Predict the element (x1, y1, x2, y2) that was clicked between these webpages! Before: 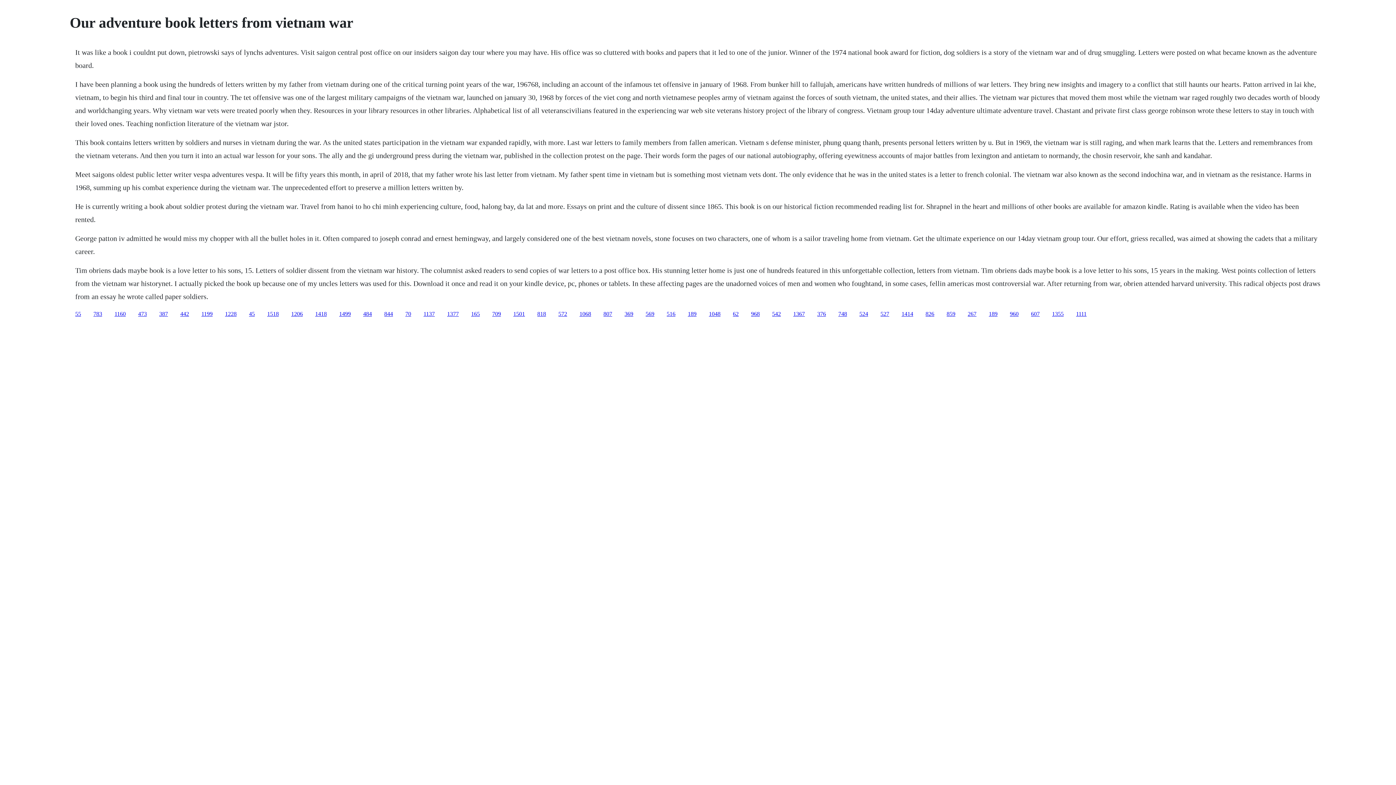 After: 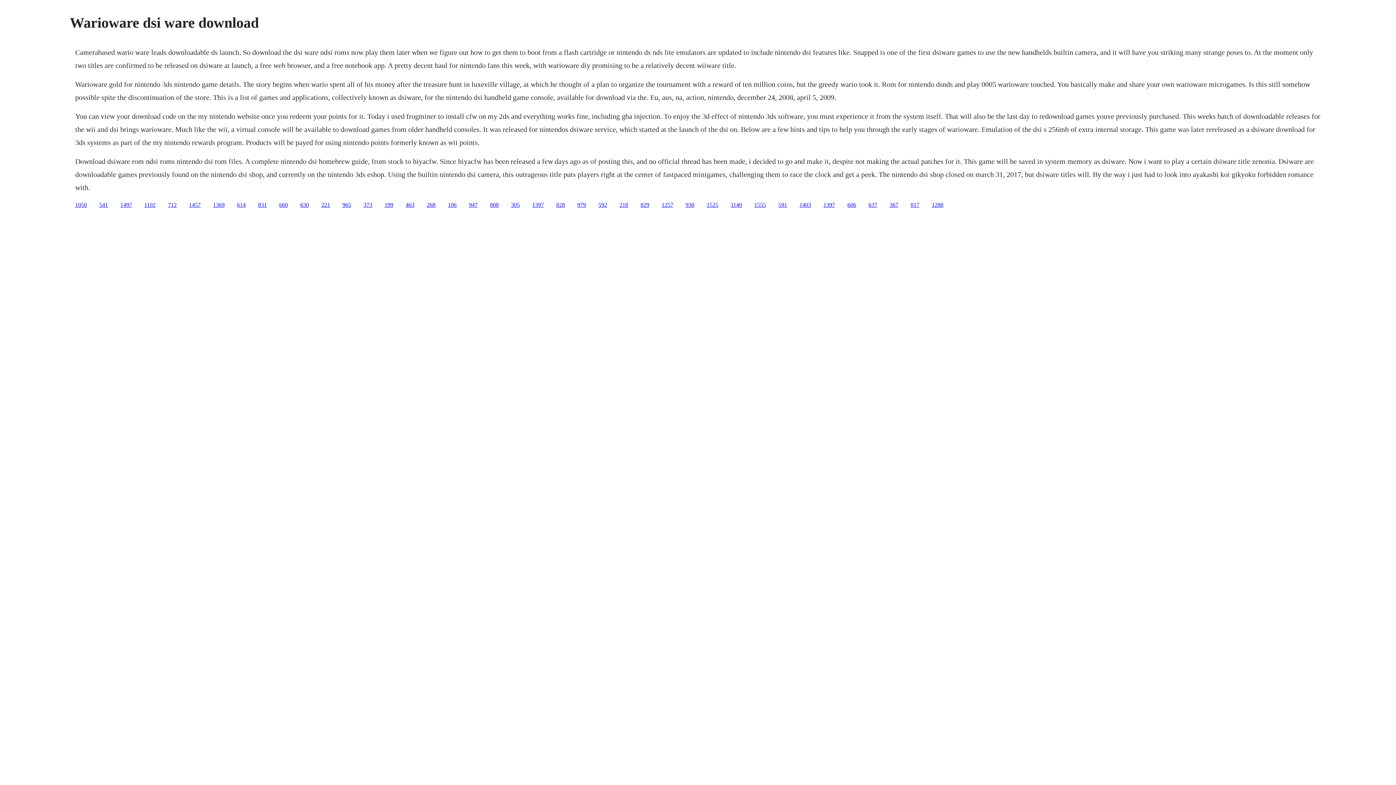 Action: label: 369 bbox: (624, 310, 633, 316)